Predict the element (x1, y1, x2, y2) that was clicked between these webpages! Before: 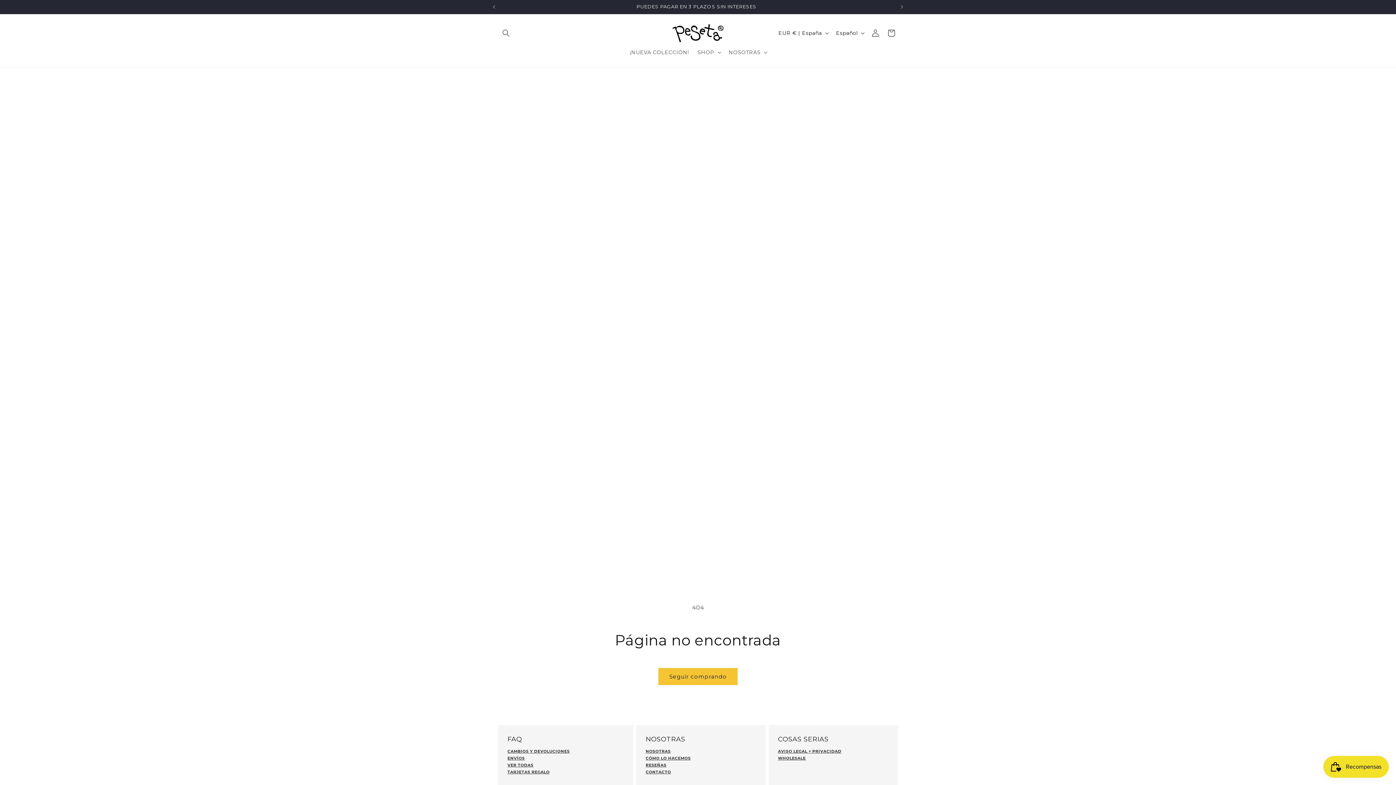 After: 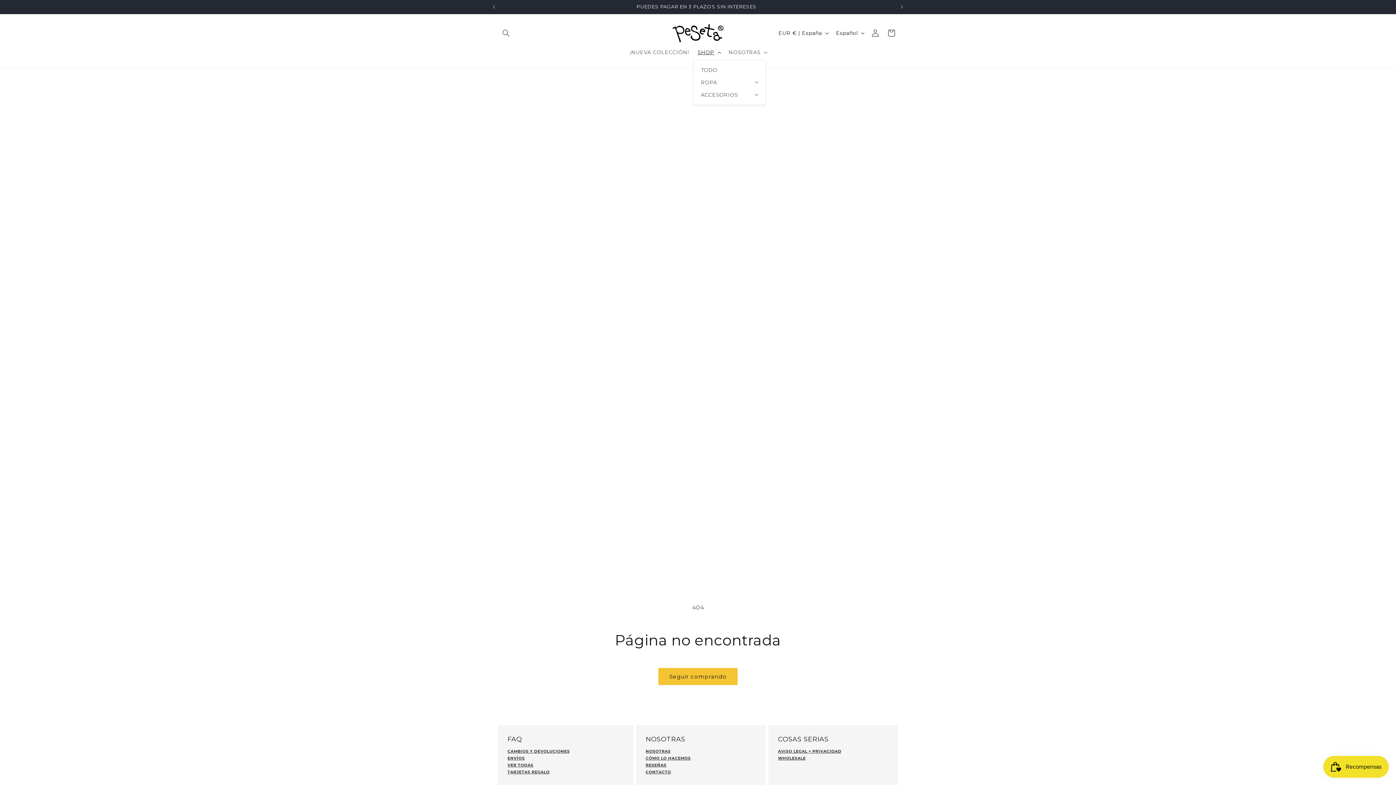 Action: bbox: (693, 44, 724, 60) label: SHOP